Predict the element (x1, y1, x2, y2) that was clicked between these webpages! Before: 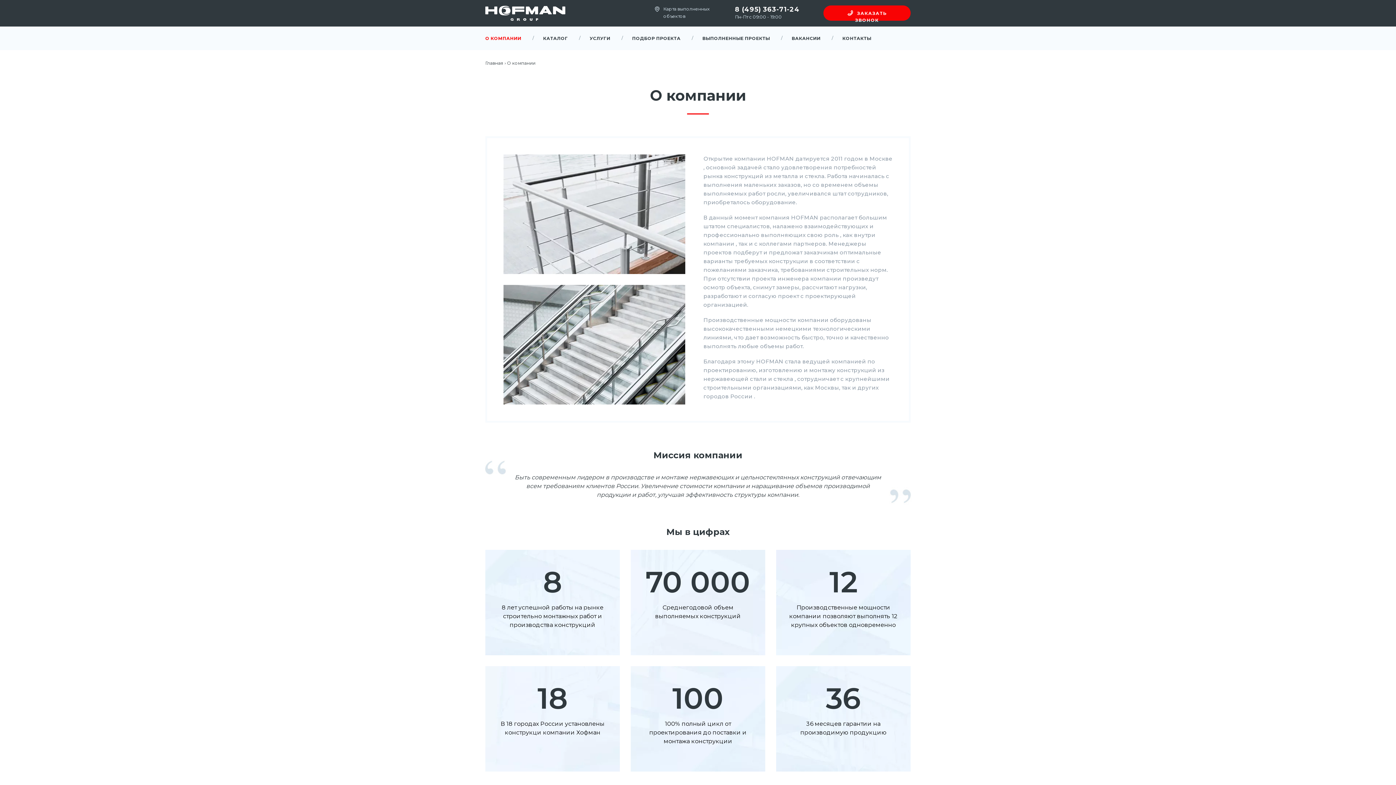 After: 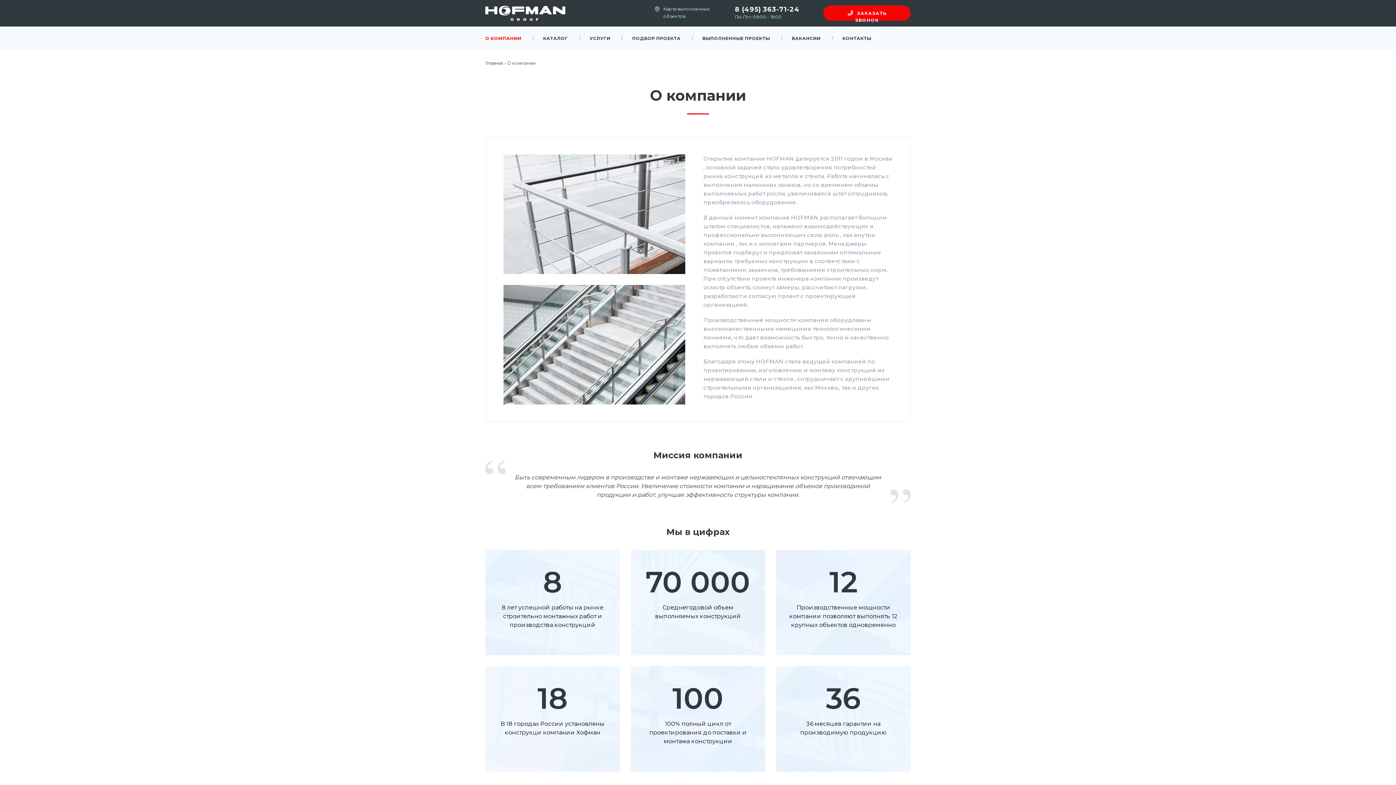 Action: bbox: (663, 5, 713, 20) label: 
Карта выполненных объектов